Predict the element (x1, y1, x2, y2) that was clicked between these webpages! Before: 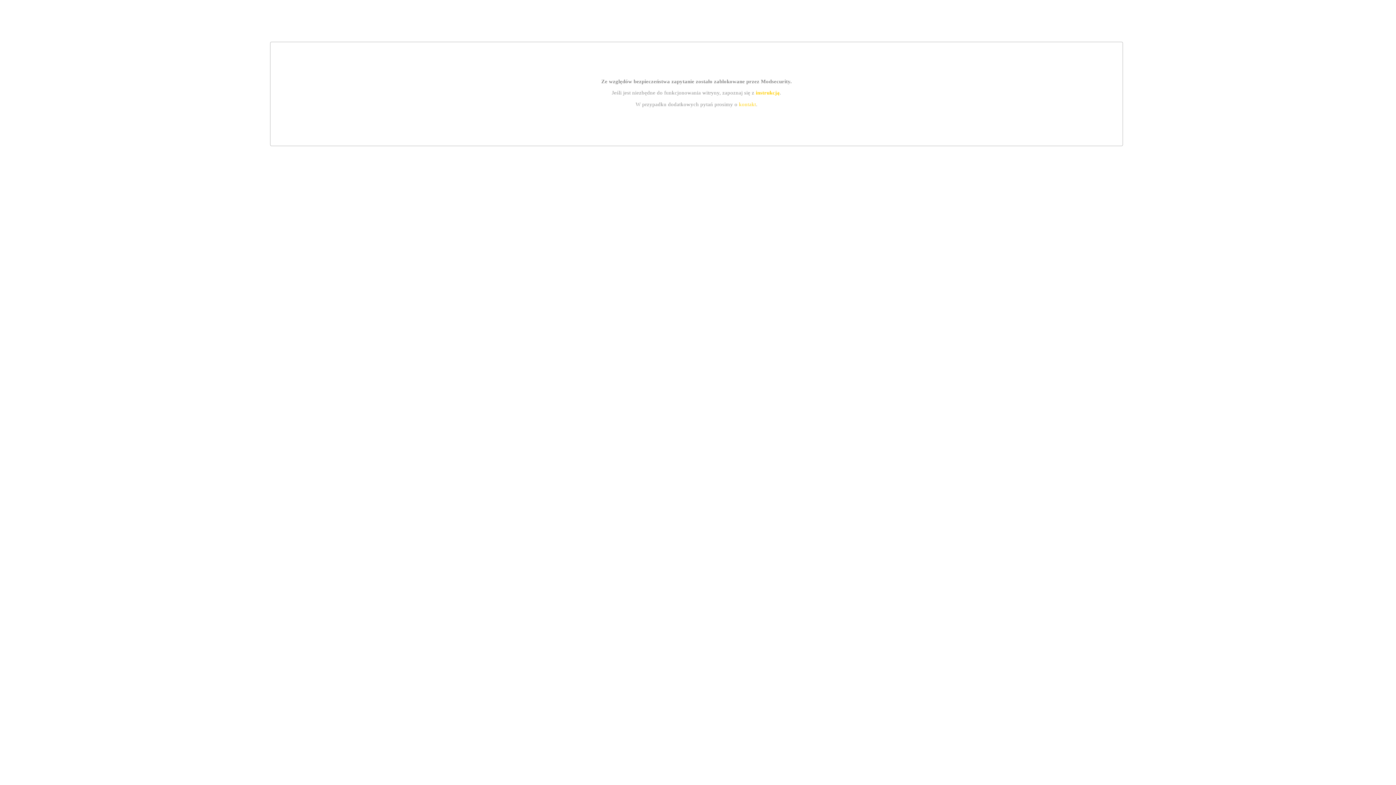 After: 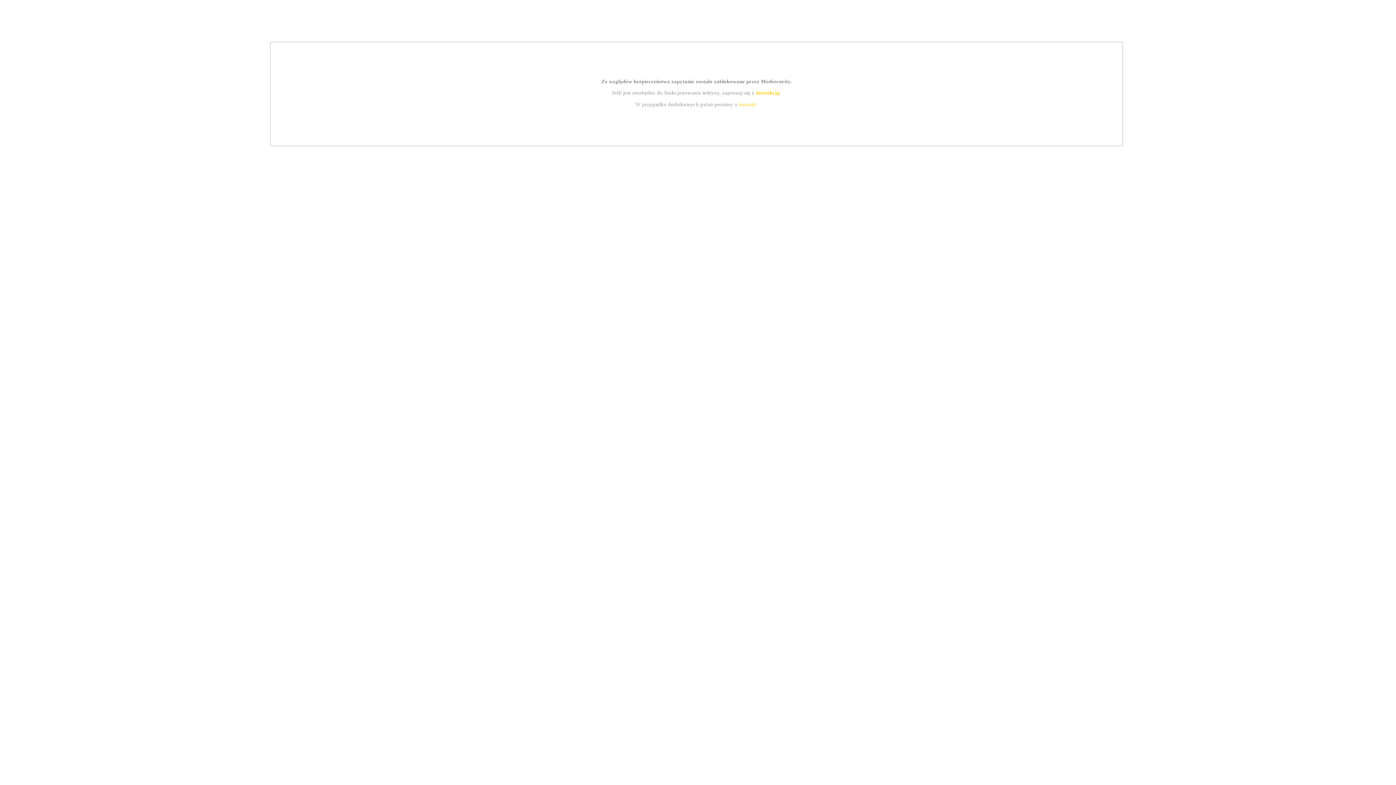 Action: label: instrukcją bbox: (755, 89, 779, 95)